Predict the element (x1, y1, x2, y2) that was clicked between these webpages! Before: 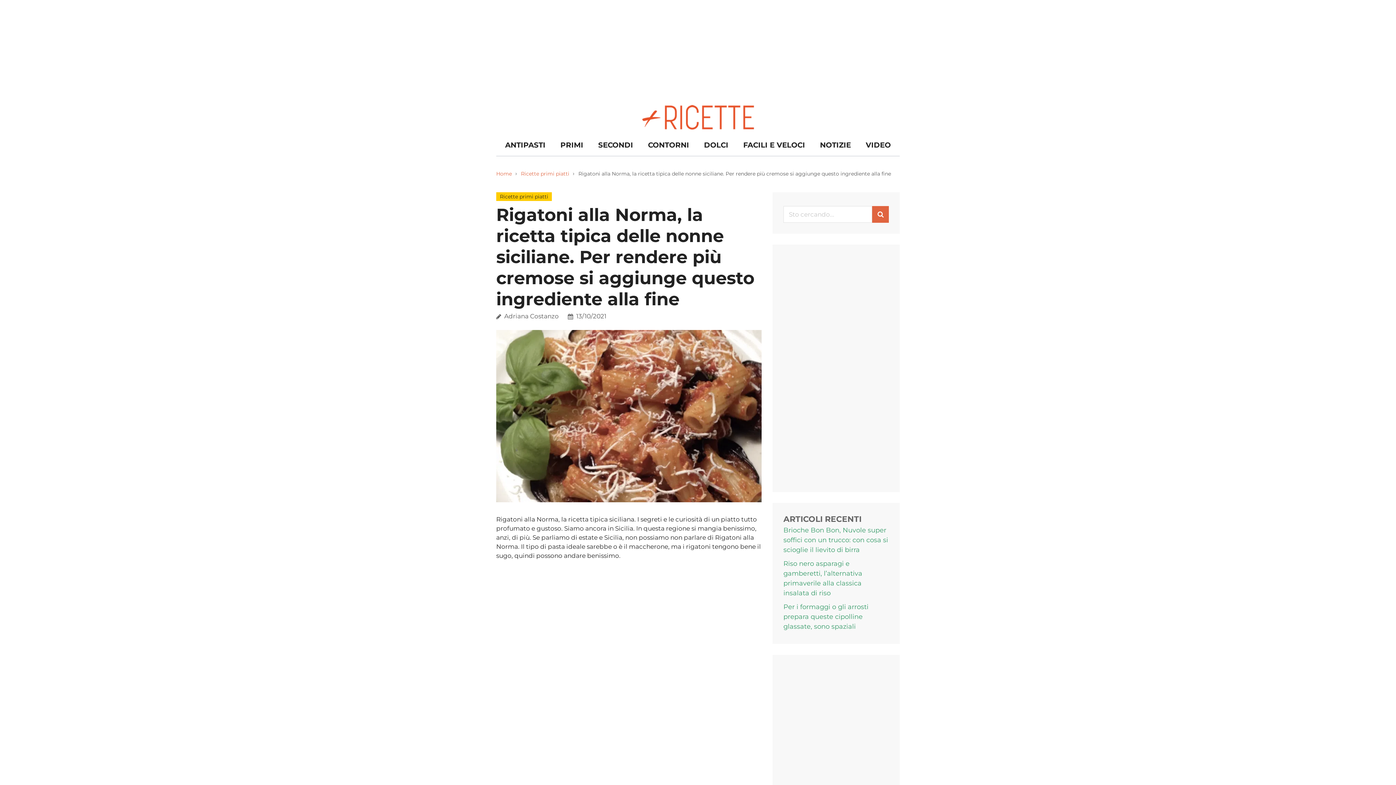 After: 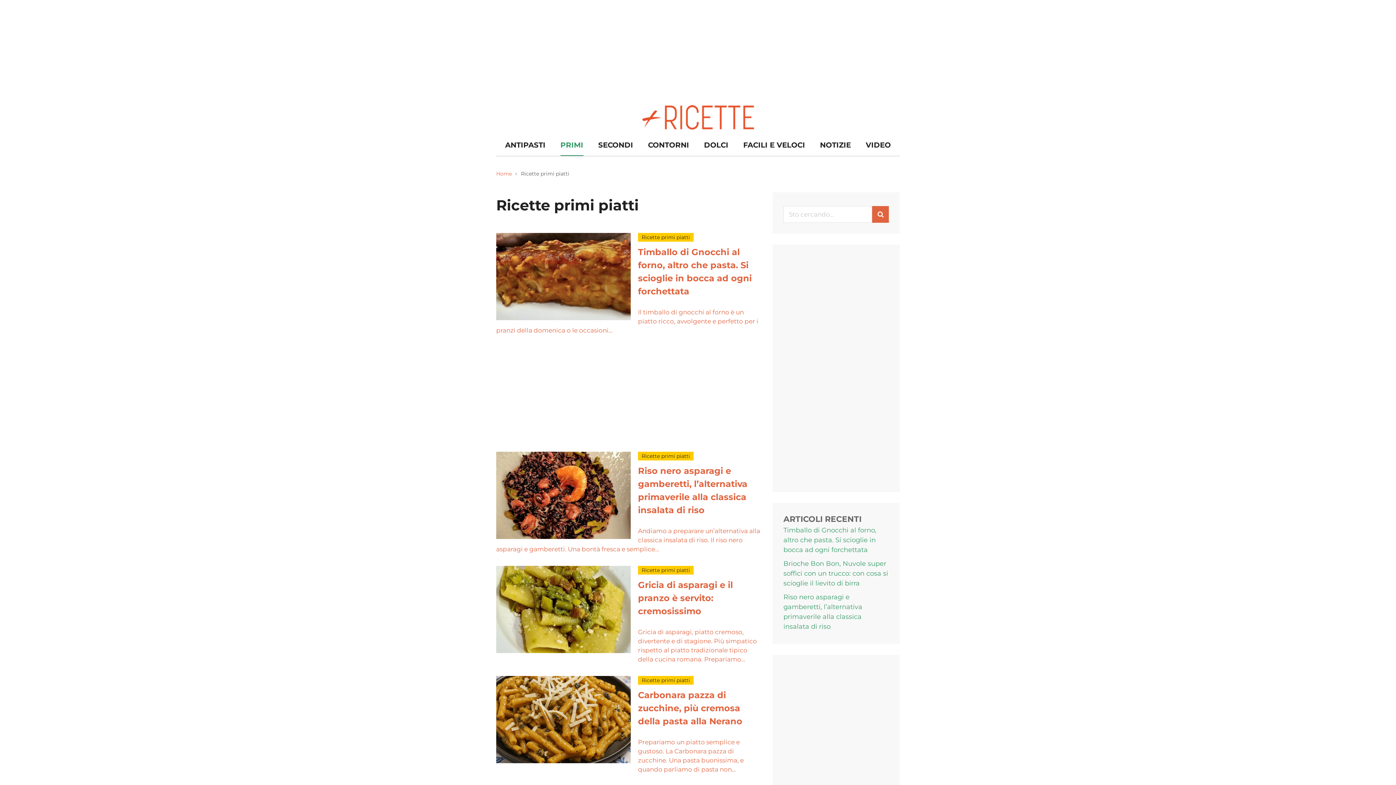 Action: bbox: (496, 192, 552, 201) label: Ricette primi piatti